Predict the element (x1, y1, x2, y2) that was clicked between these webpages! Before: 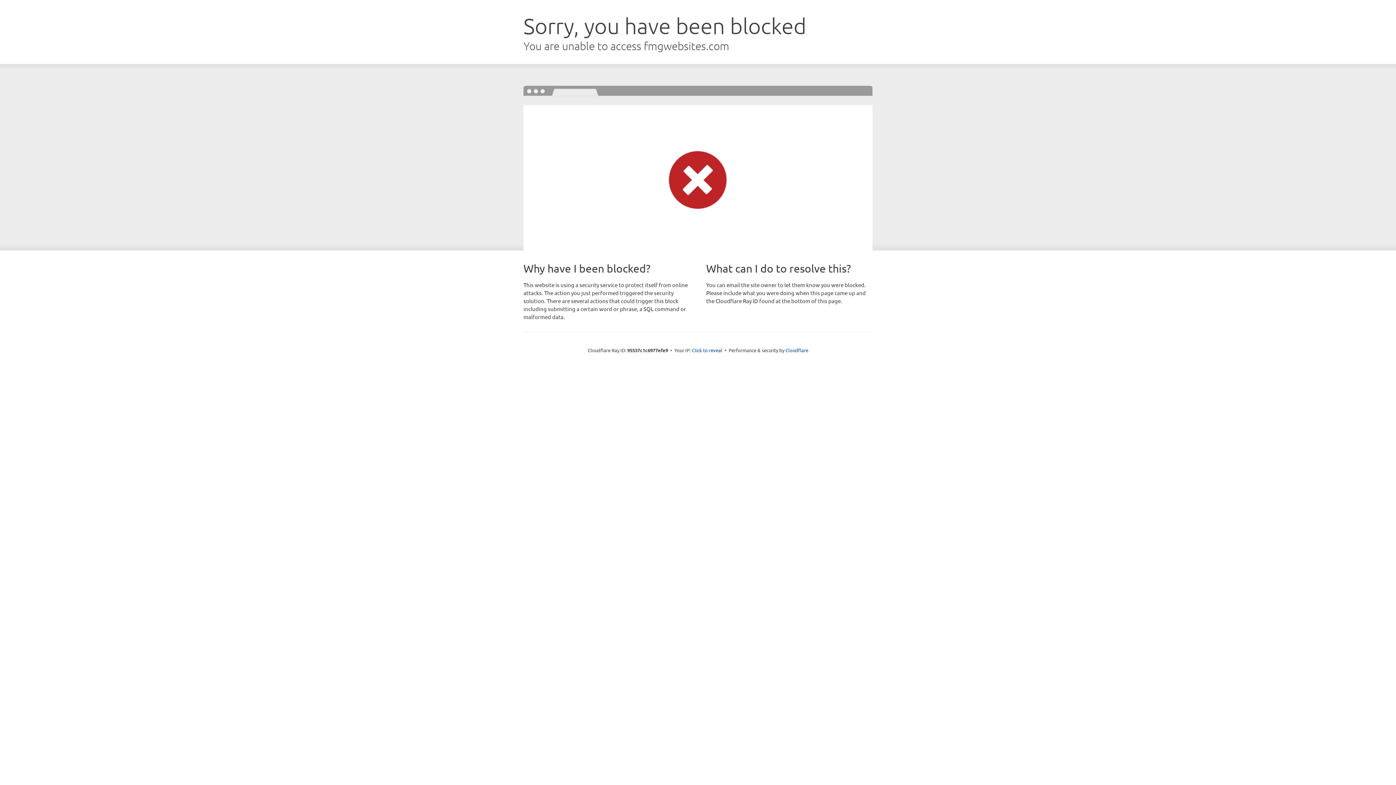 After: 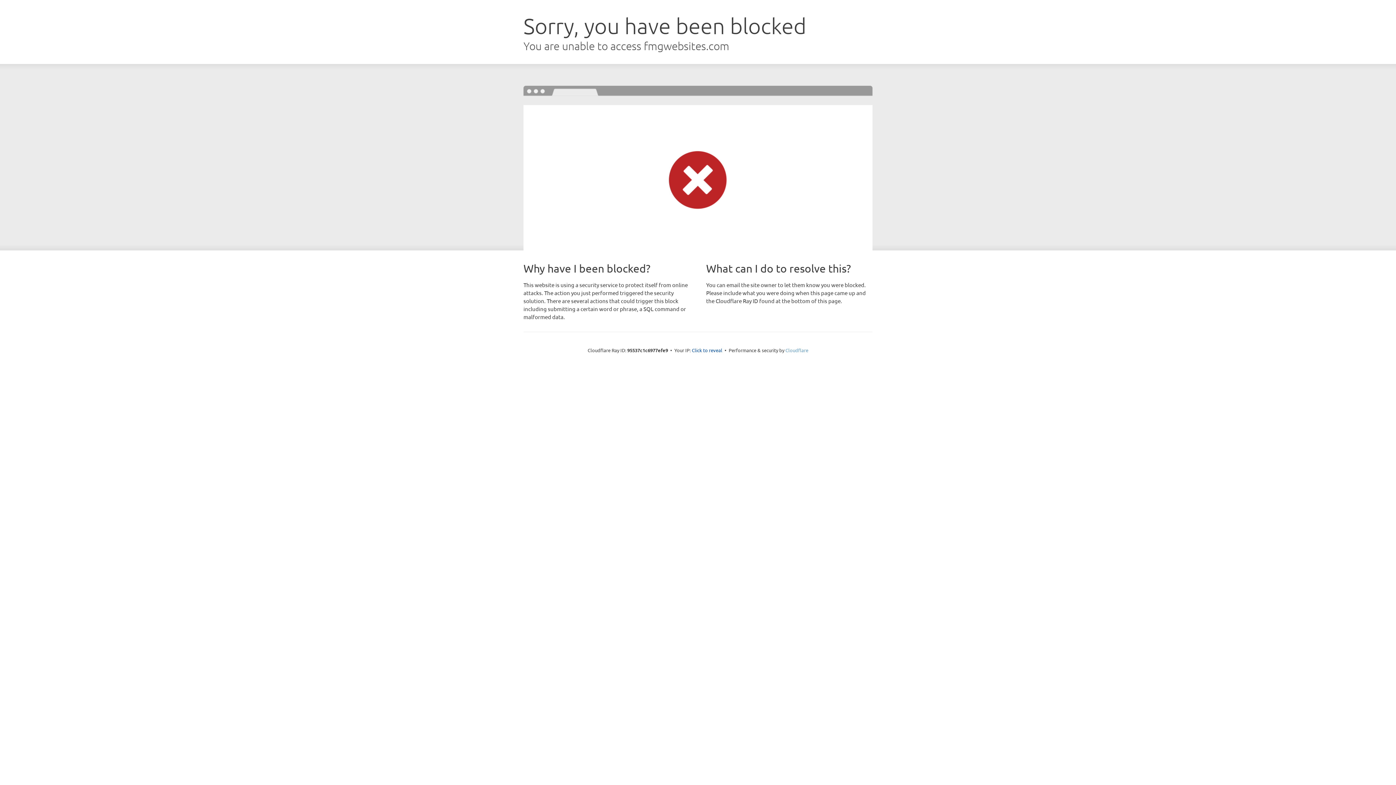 Action: bbox: (785, 347, 808, 353) label: Cloudflare